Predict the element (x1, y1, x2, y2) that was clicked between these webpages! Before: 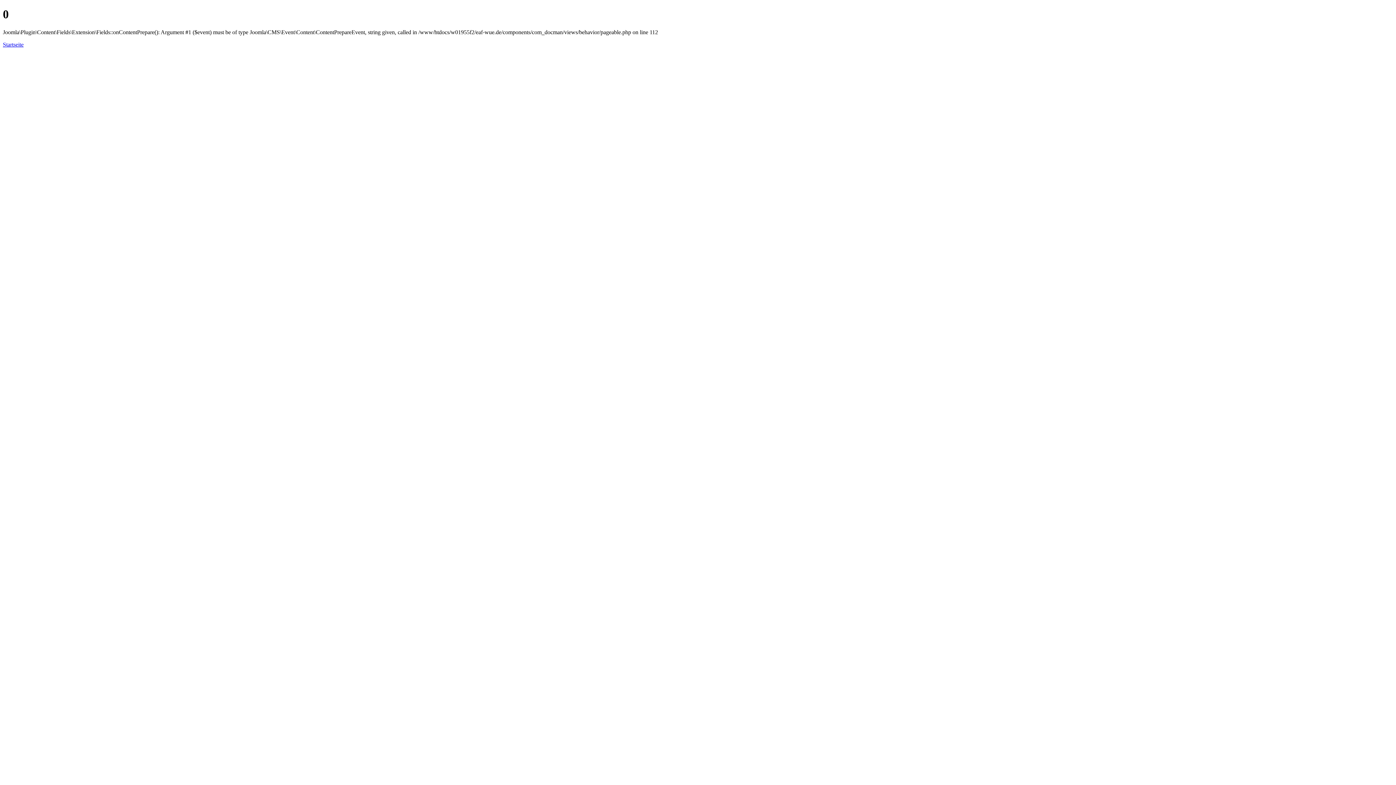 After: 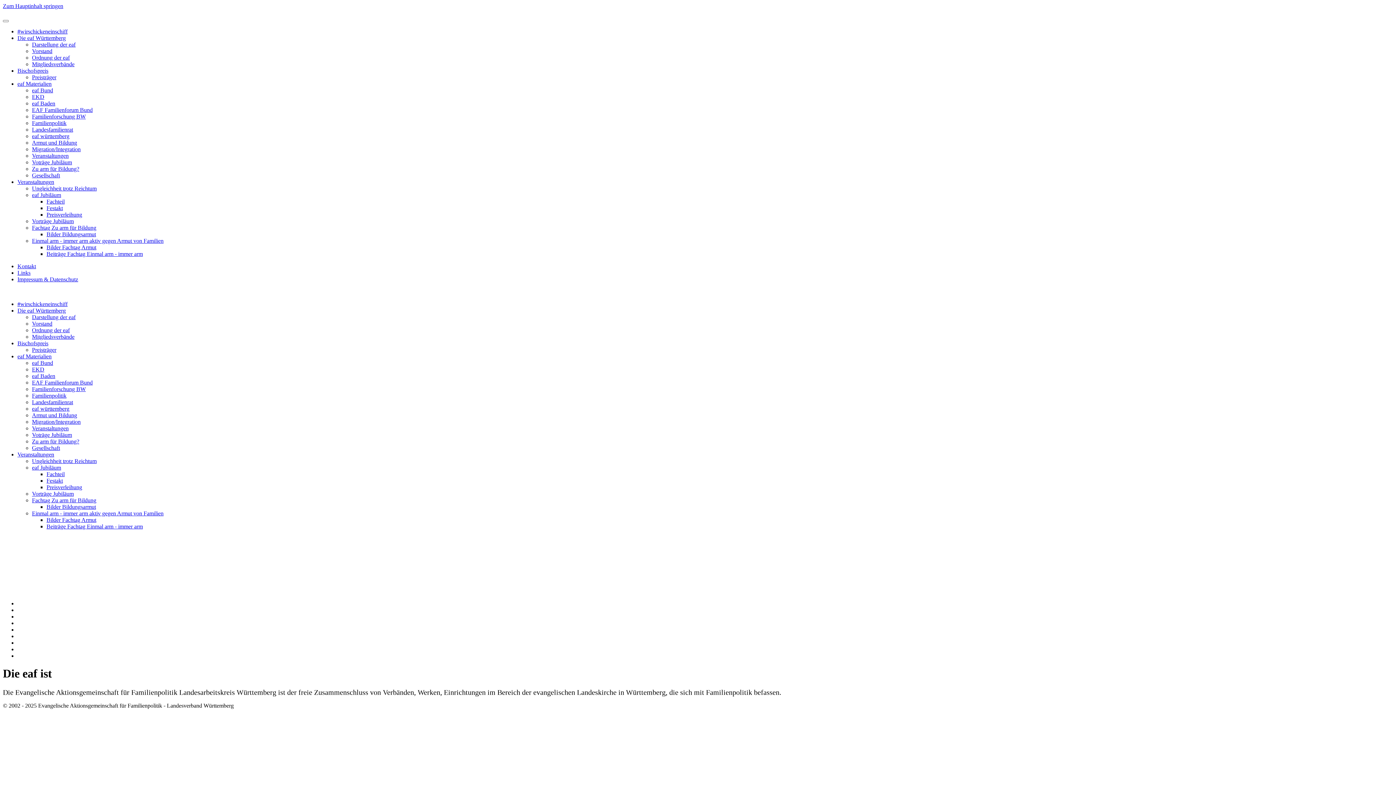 Action: label: Startseite bbox: (2, 41, 23, 47)